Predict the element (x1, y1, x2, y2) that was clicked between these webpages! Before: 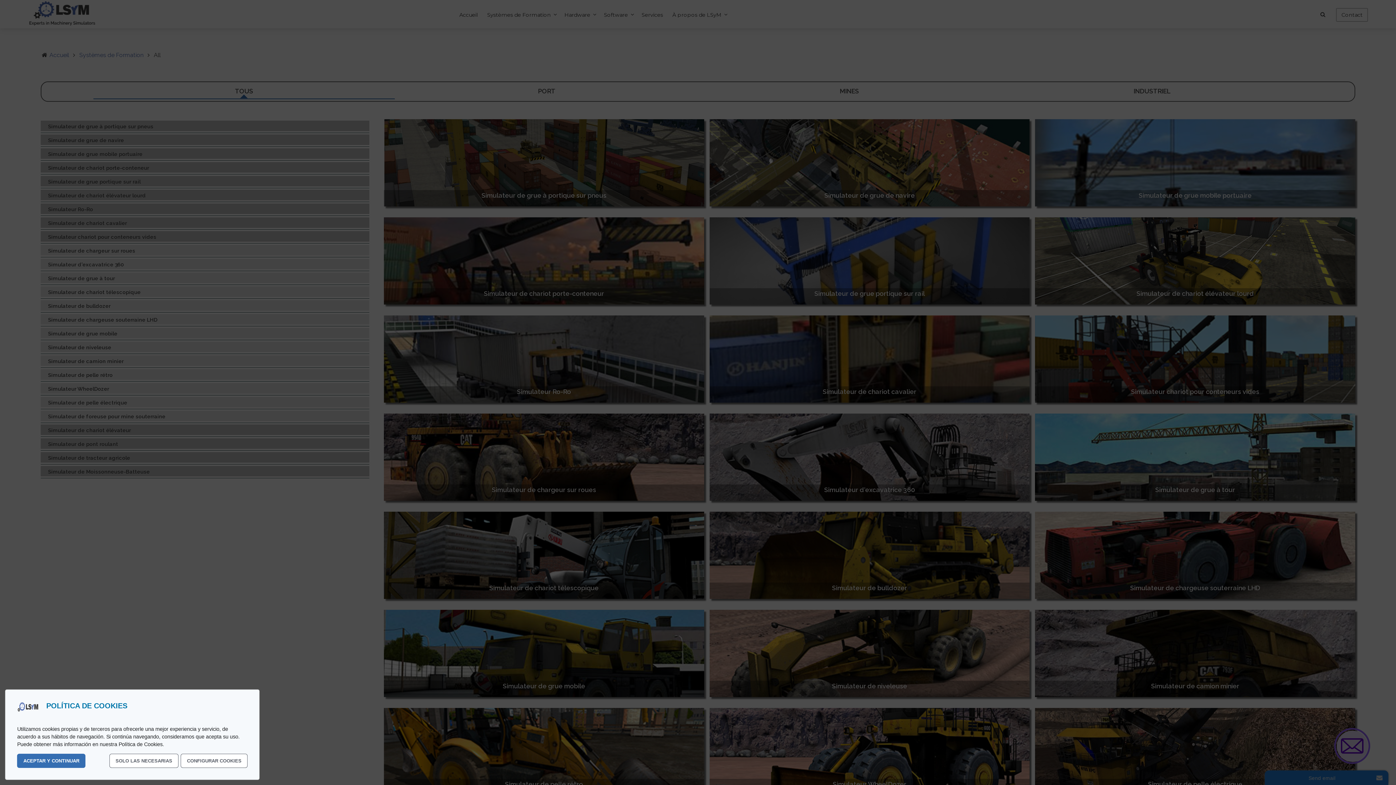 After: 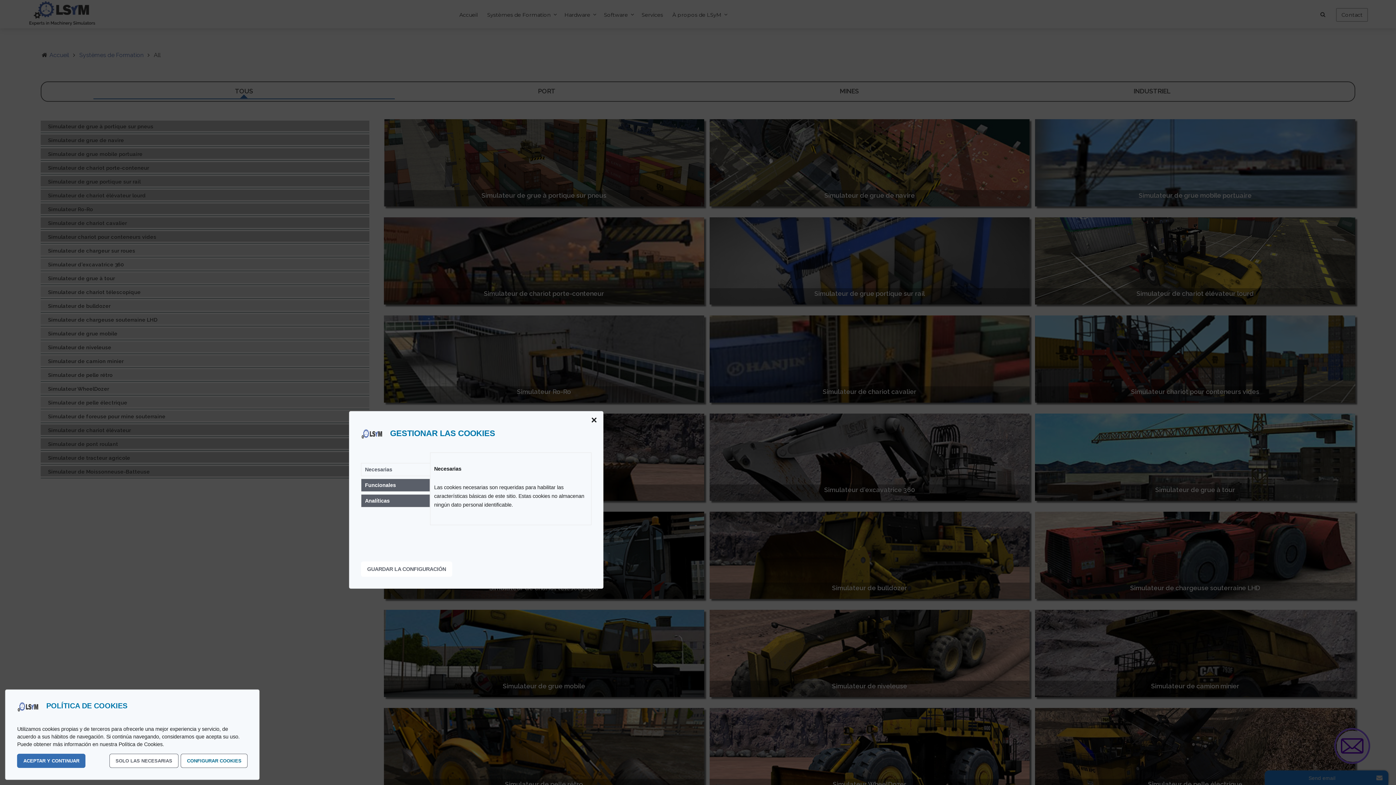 Action: label: settings bbox: (180, 754, 247, 768)